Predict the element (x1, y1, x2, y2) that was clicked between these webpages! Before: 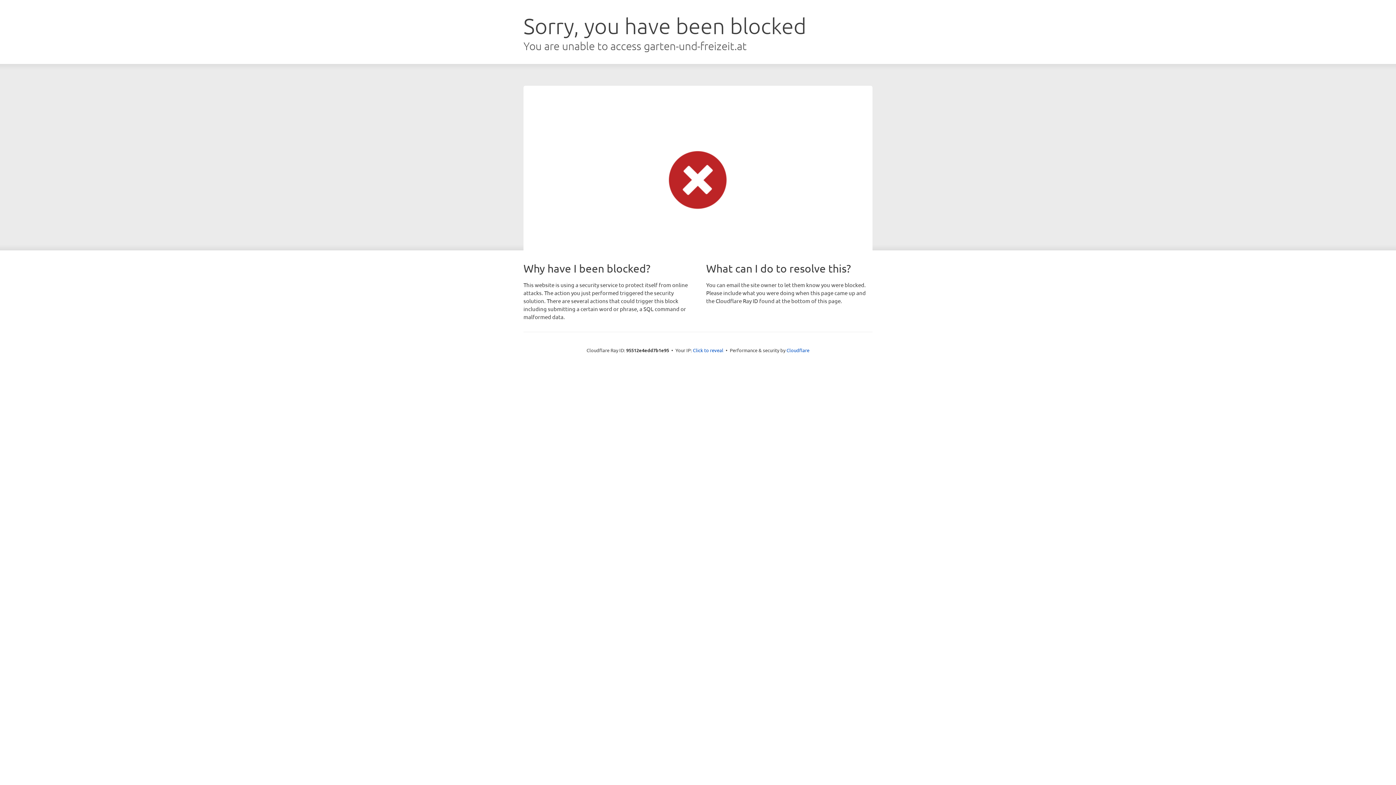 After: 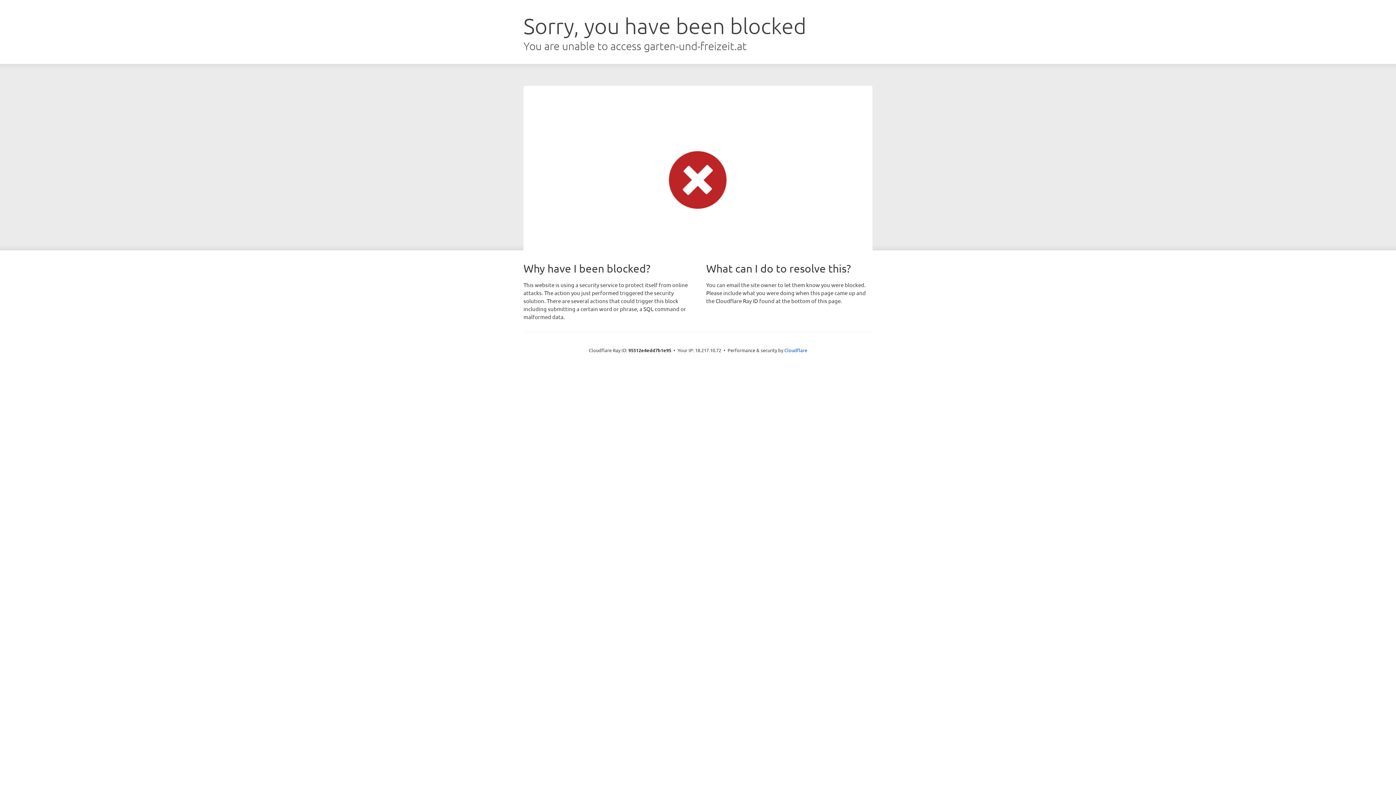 Action: label: Click to reveal bbox: (693, 346, 723, 353)